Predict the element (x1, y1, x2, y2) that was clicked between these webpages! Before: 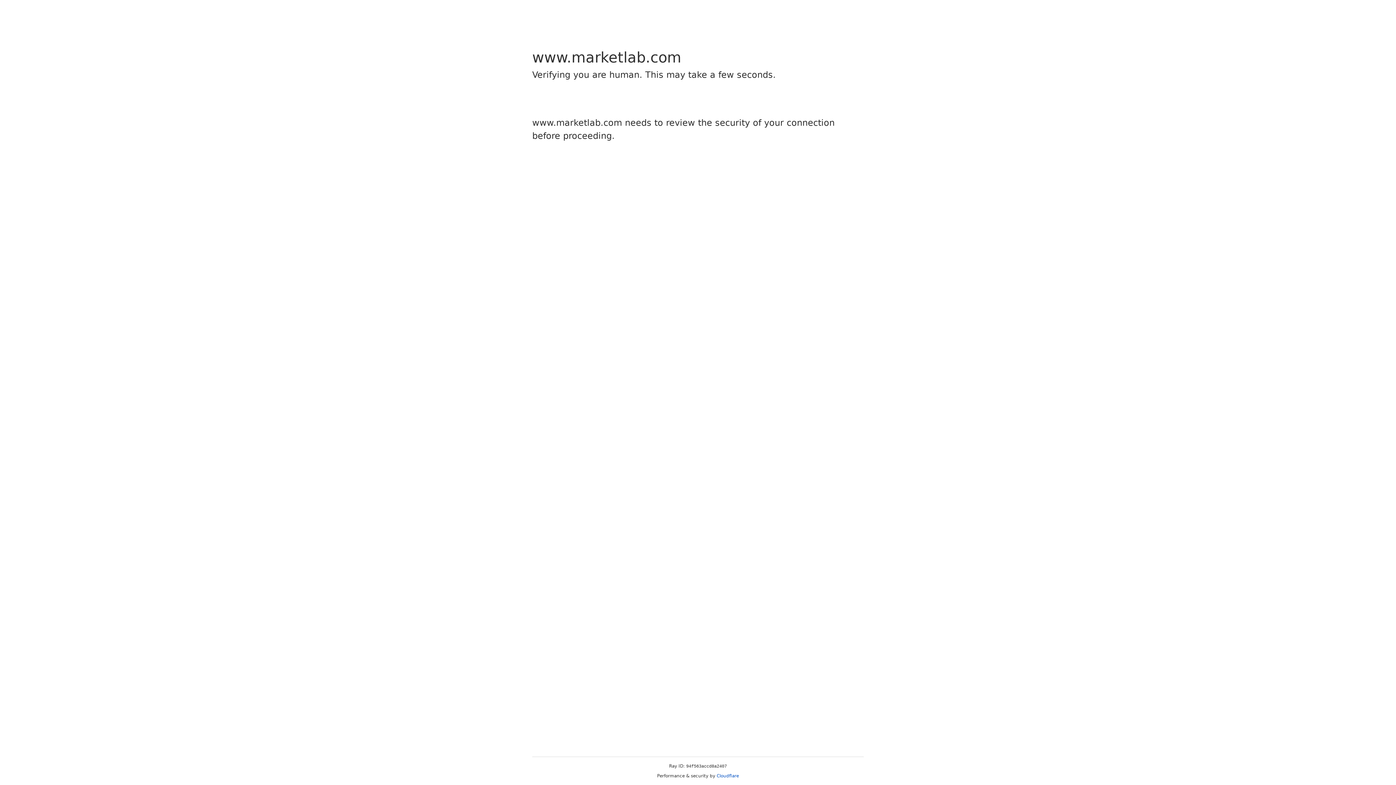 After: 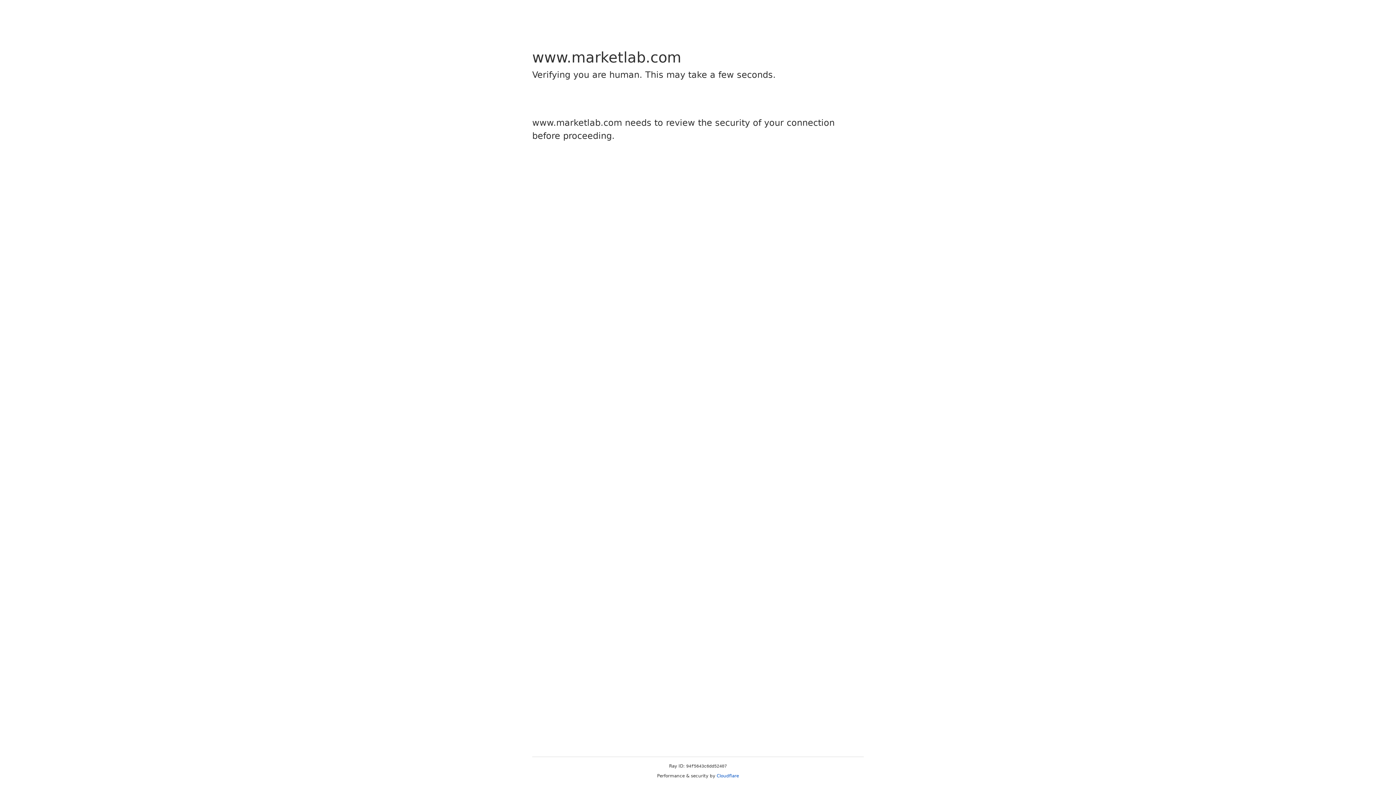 Action: bbox: (716, 773, 739, 778) label: Cloudflare